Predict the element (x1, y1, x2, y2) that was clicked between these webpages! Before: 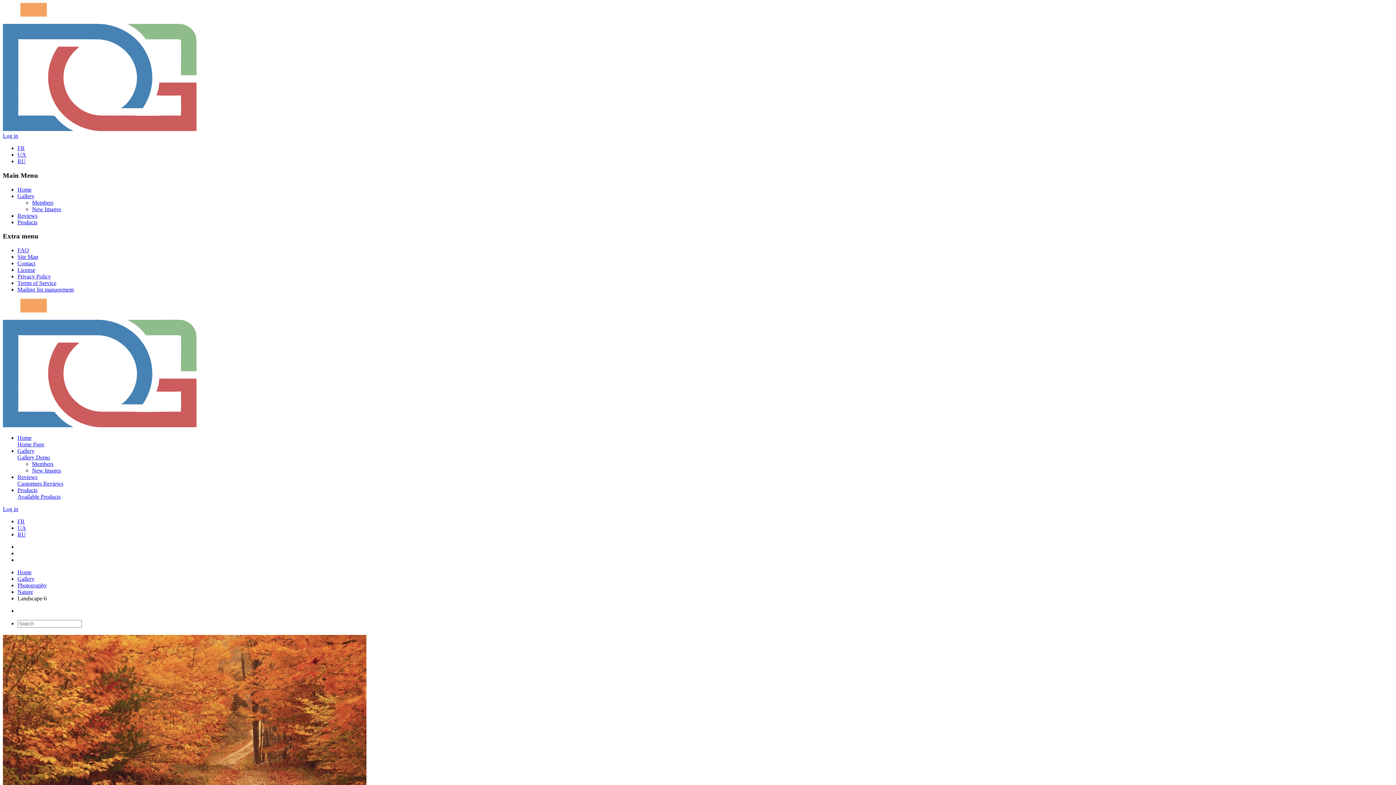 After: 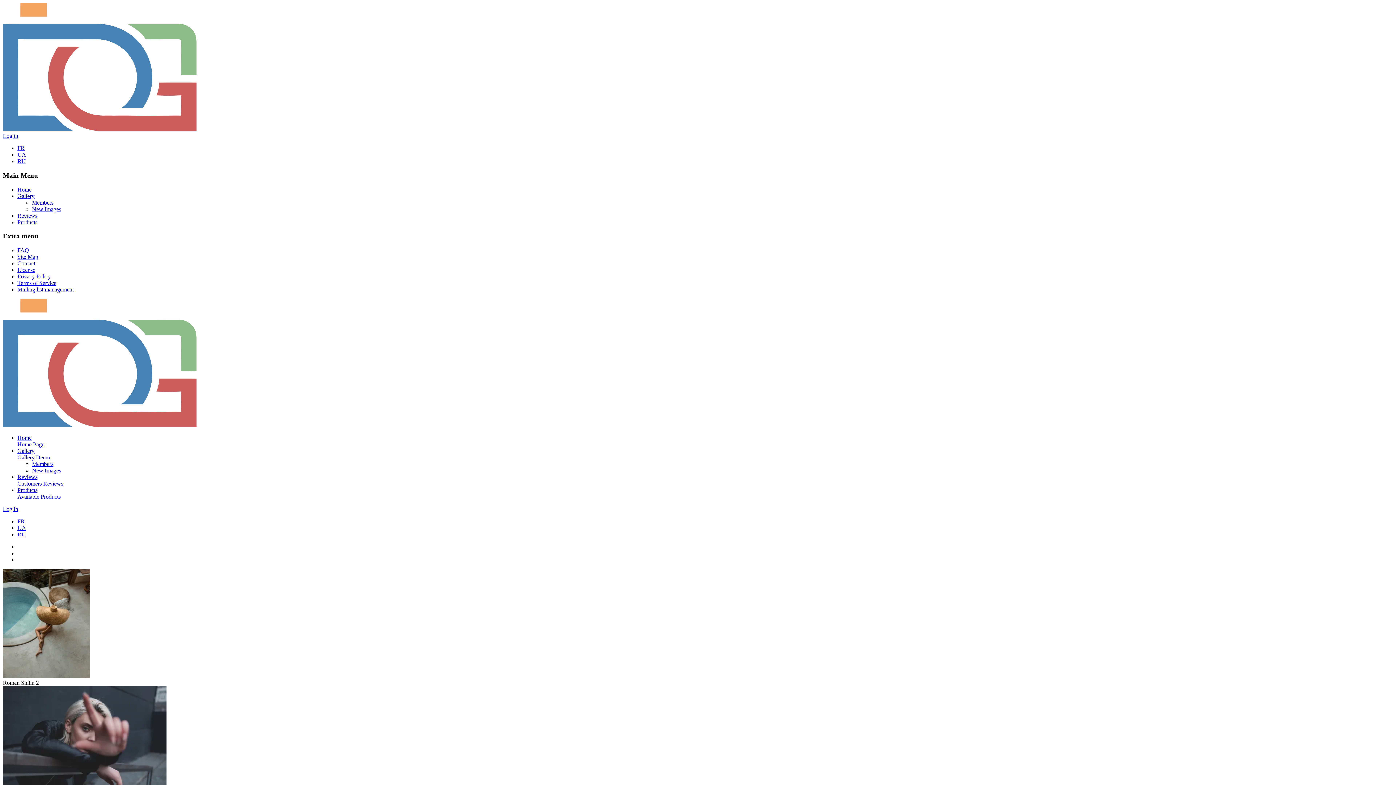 Action: label: Gallery bbox: (17, 193, 34, 199)